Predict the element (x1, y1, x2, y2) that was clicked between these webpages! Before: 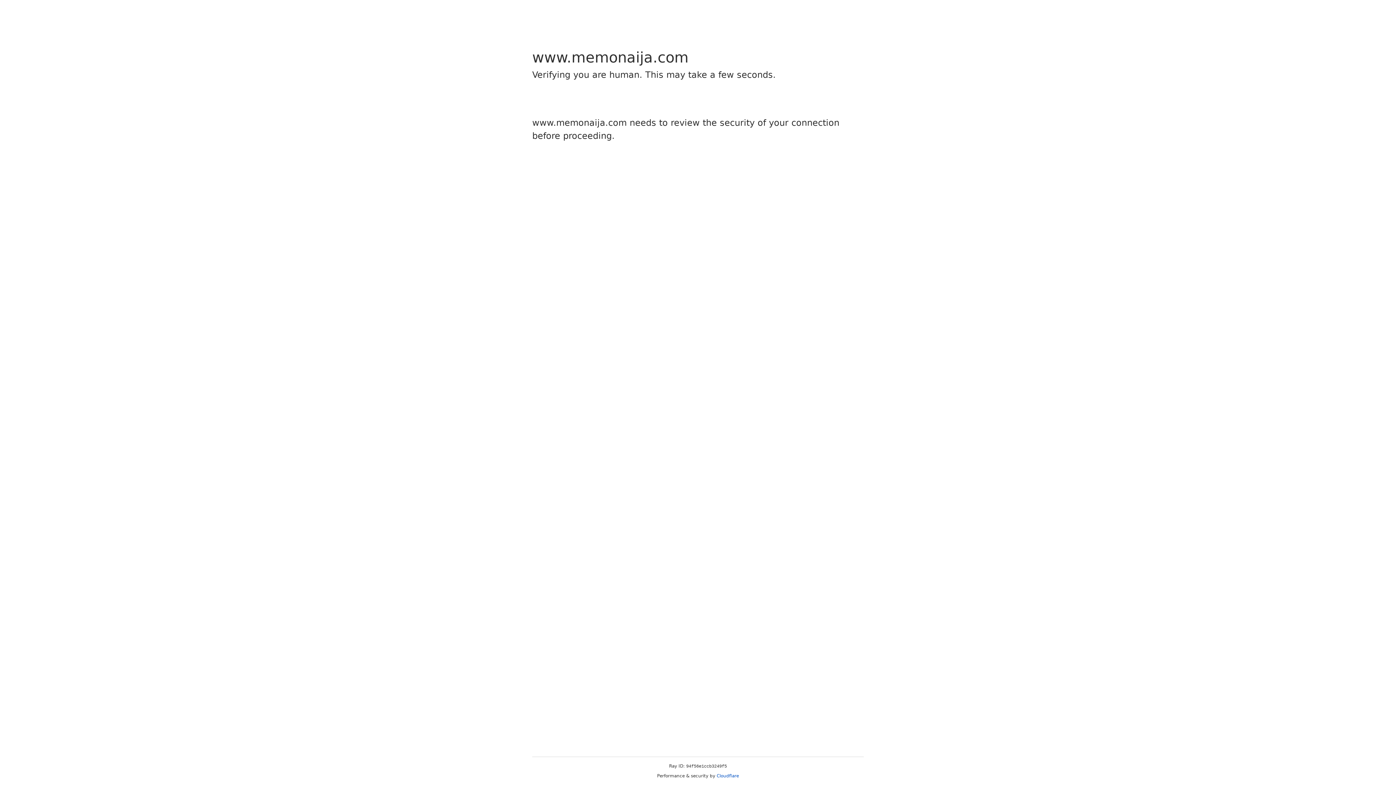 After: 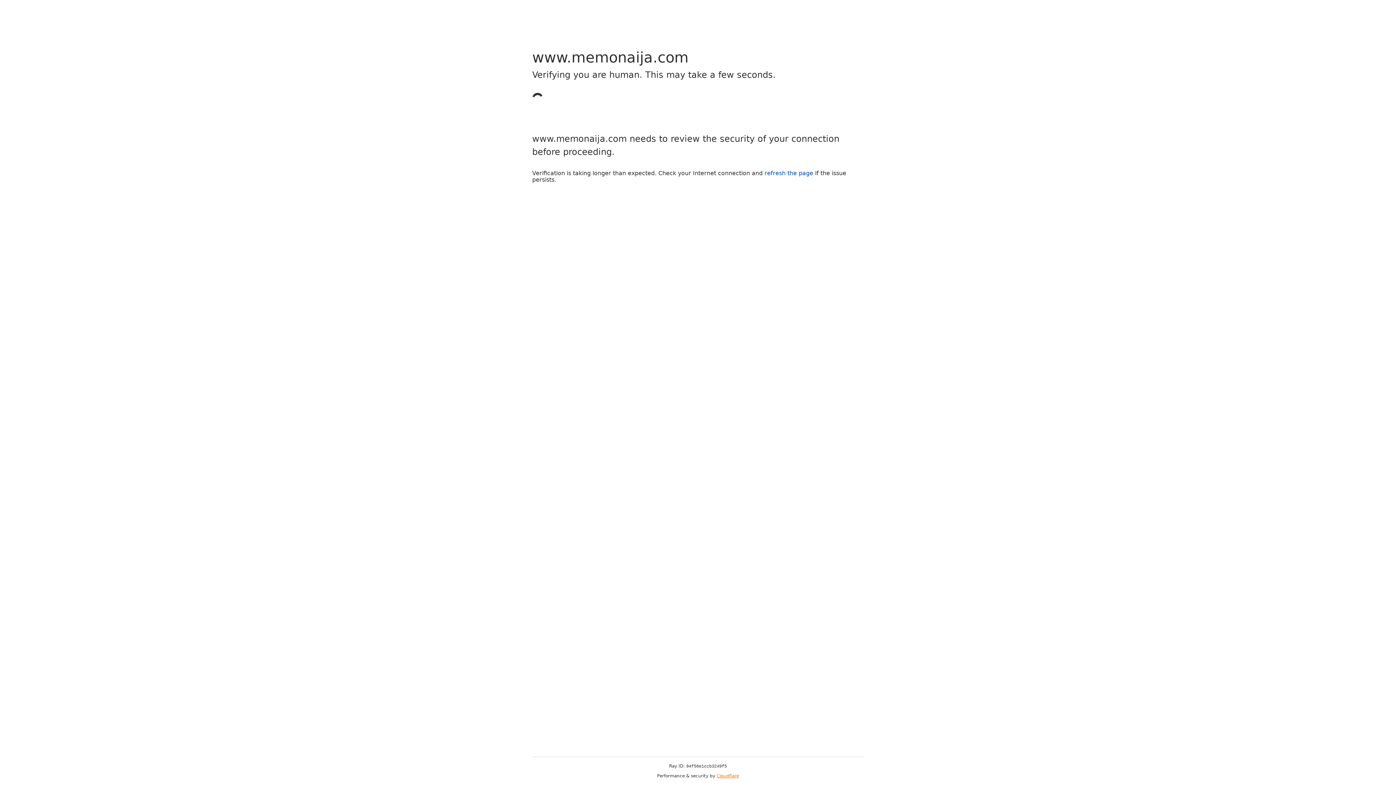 Action: label: Cloudflare bbox: (716, 773, 739, 778)